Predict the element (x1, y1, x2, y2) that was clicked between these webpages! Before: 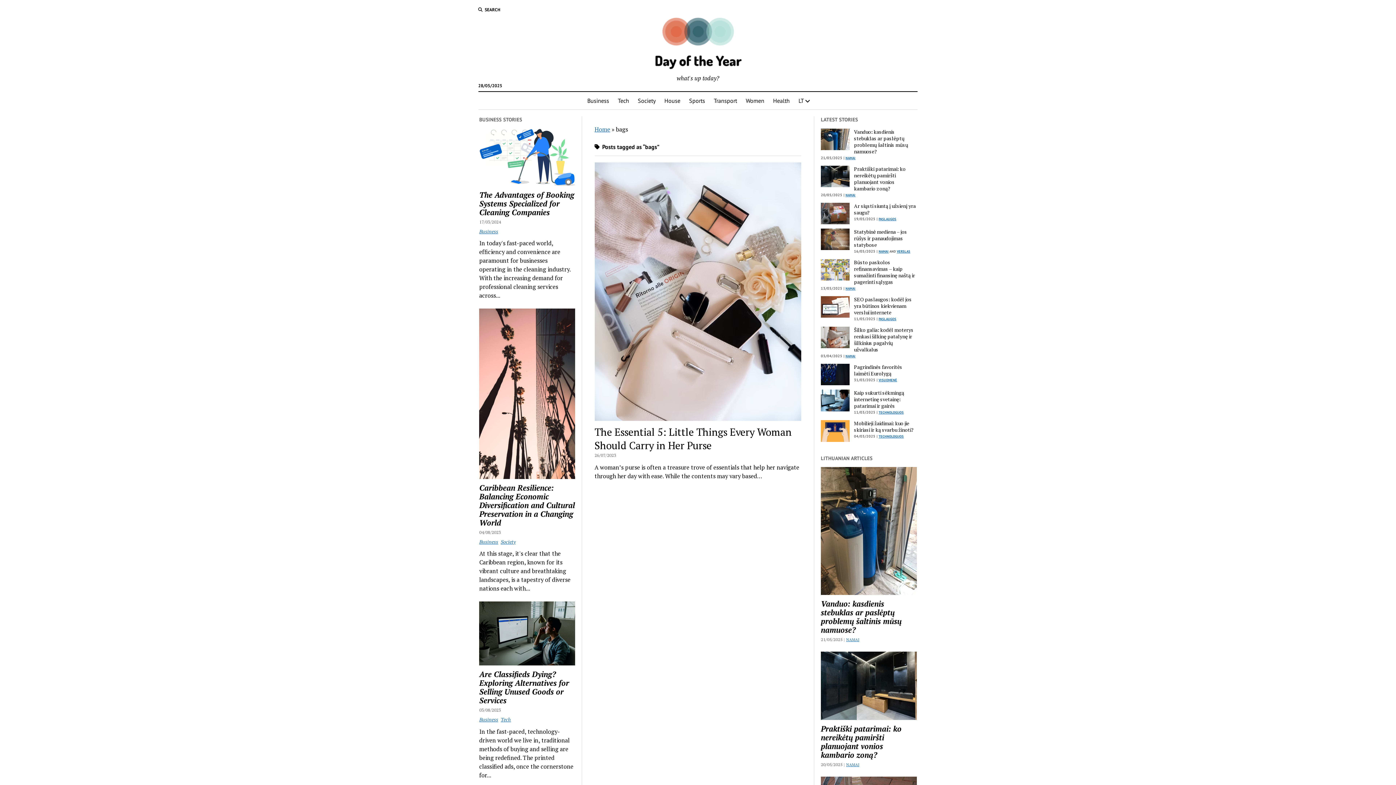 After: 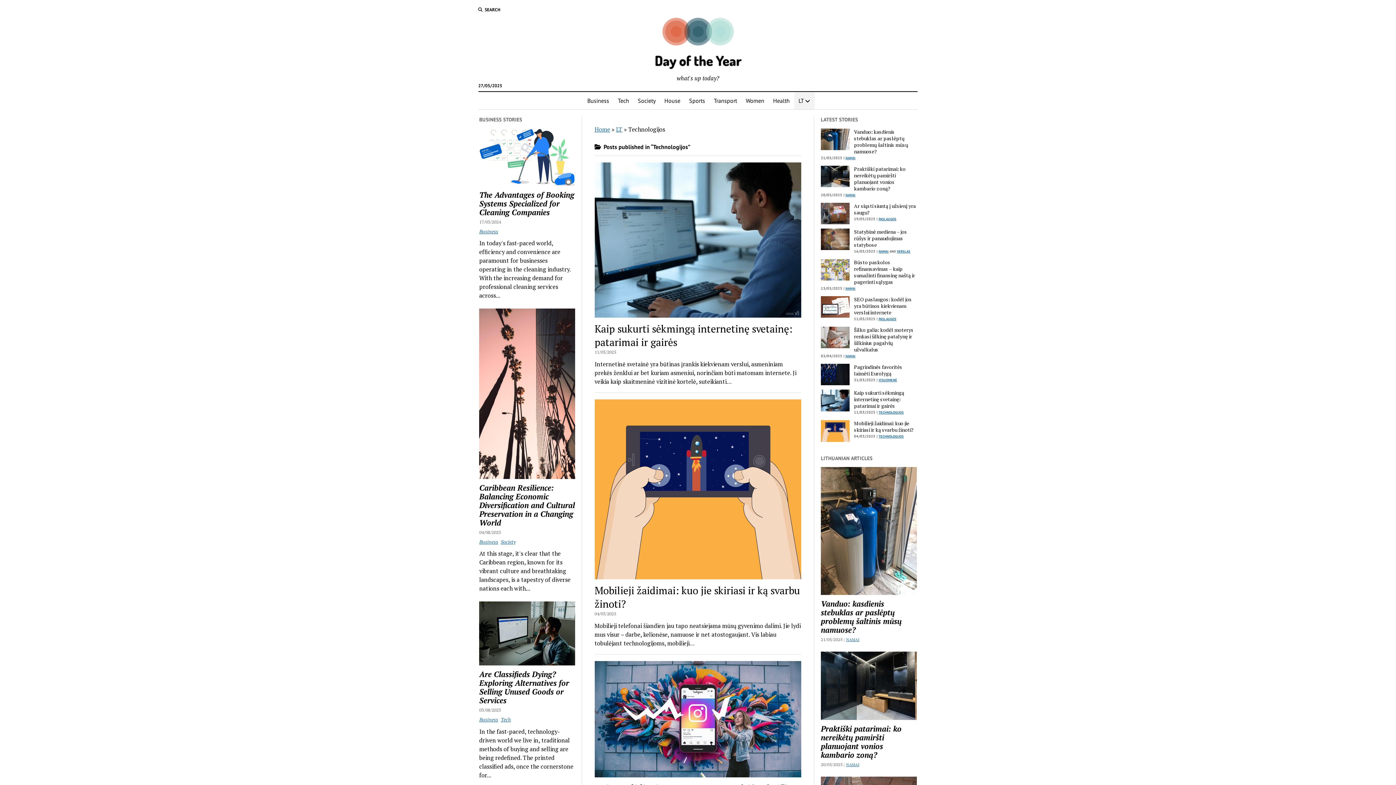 Action: label: TECHNOLOGIJOS bbox: (878, 410, 903, 414)